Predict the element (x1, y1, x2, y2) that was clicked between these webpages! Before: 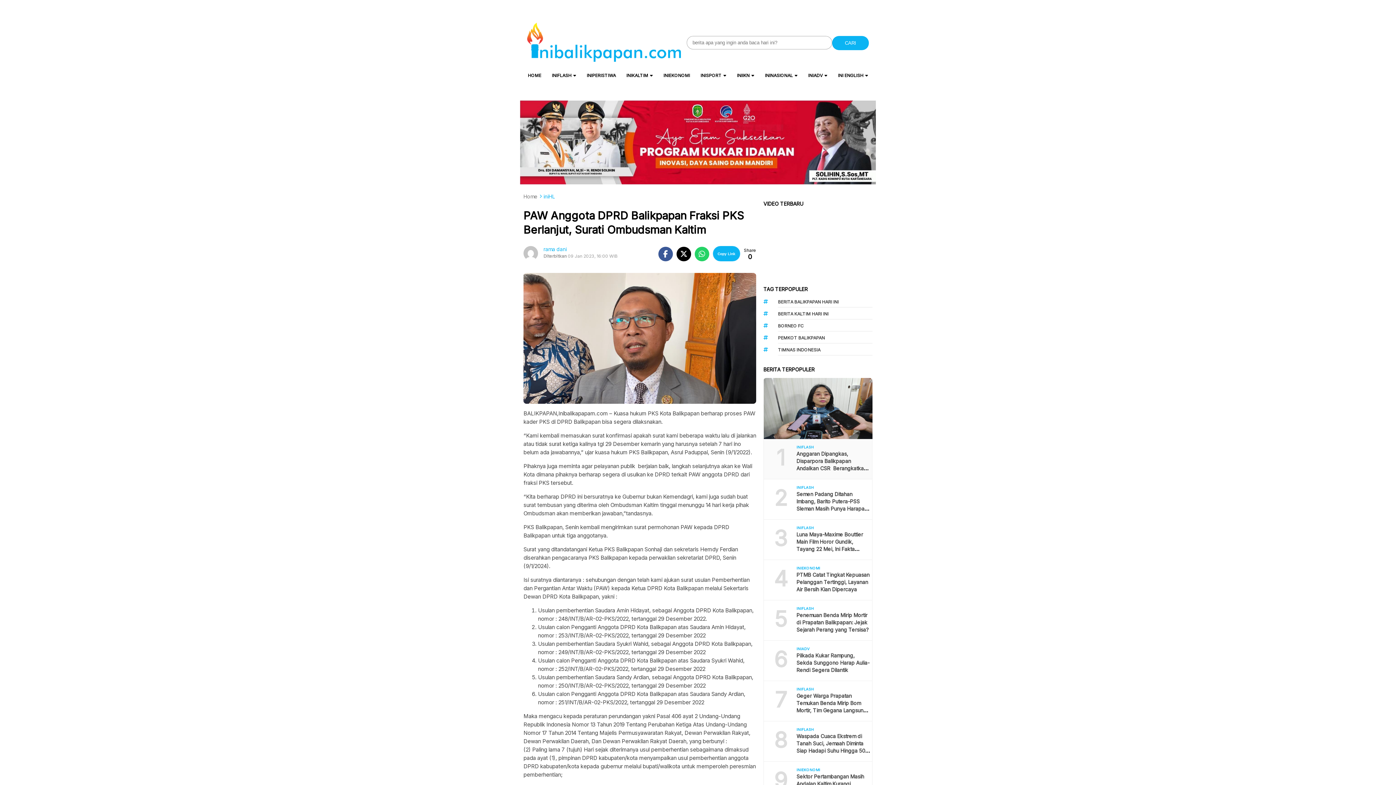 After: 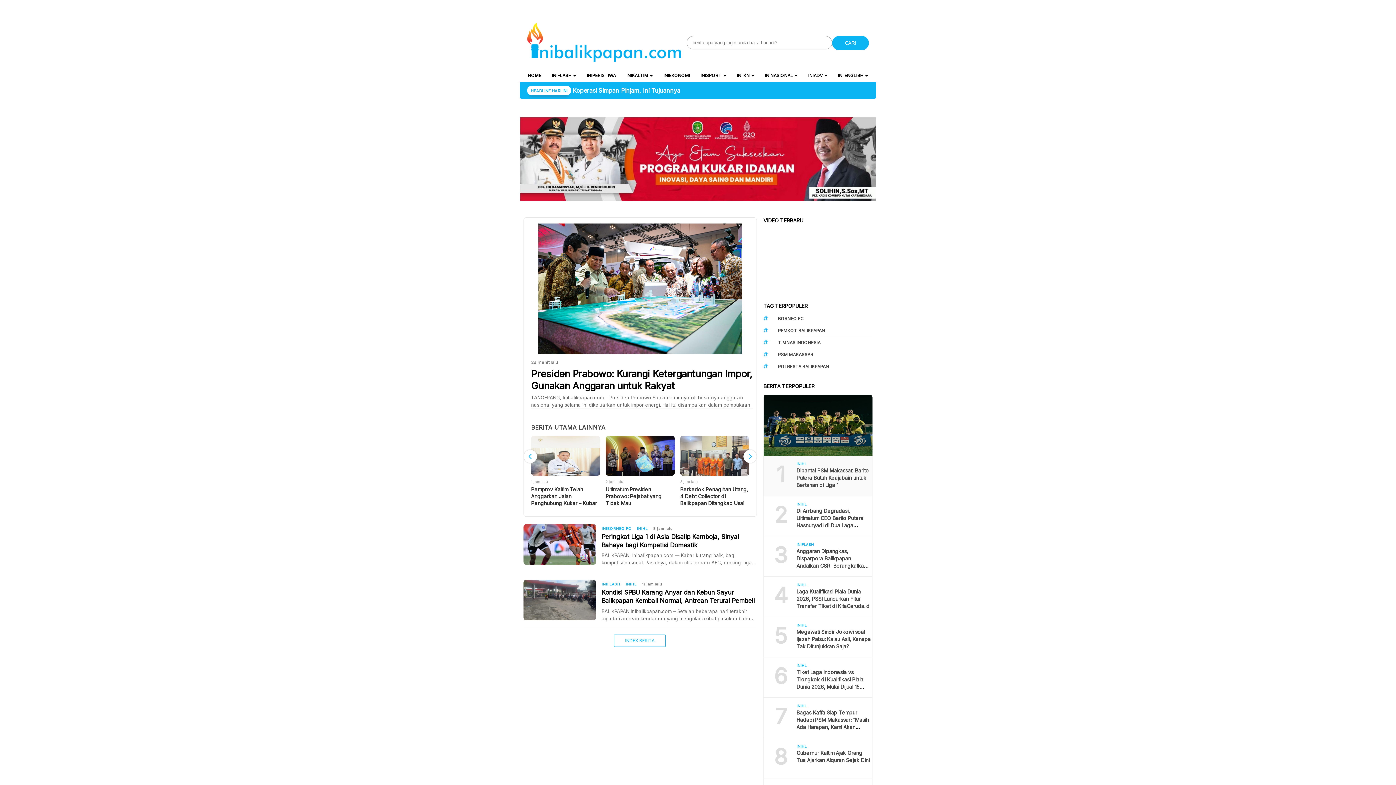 Action: label: iniHL bbox: (543, 193, 554, 199)